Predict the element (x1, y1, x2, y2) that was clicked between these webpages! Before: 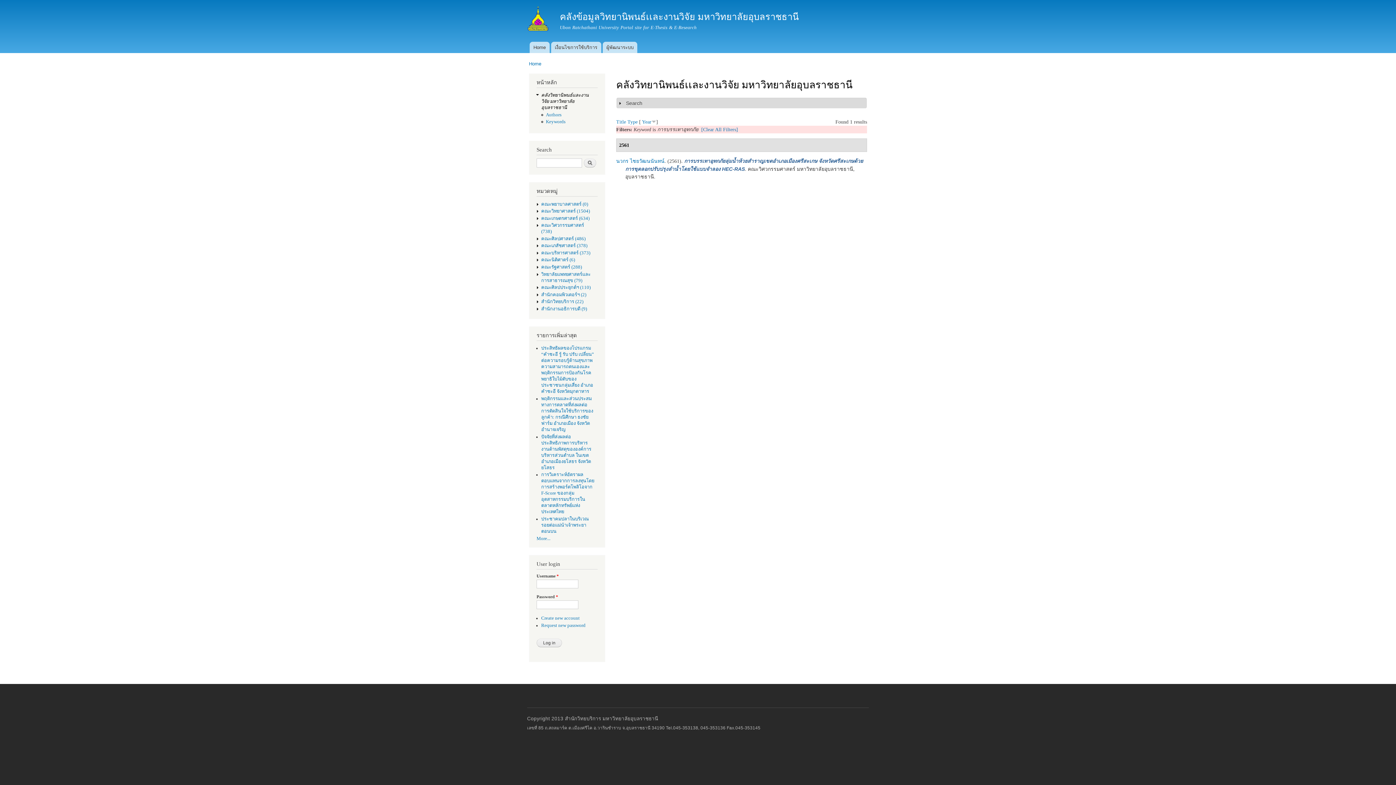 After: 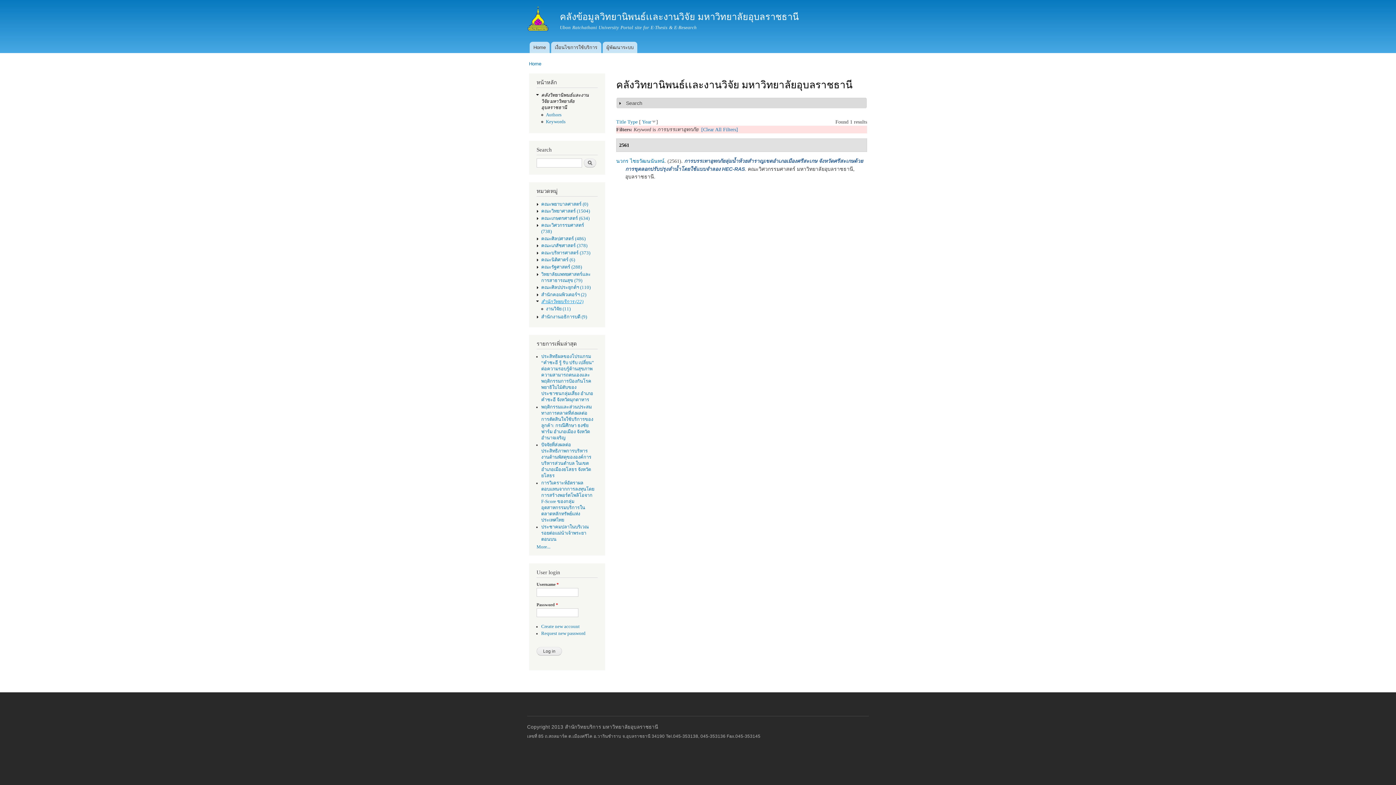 Action: label: สำนักวิทยบริการ (22) bbox: (541, 299, 583, 304)